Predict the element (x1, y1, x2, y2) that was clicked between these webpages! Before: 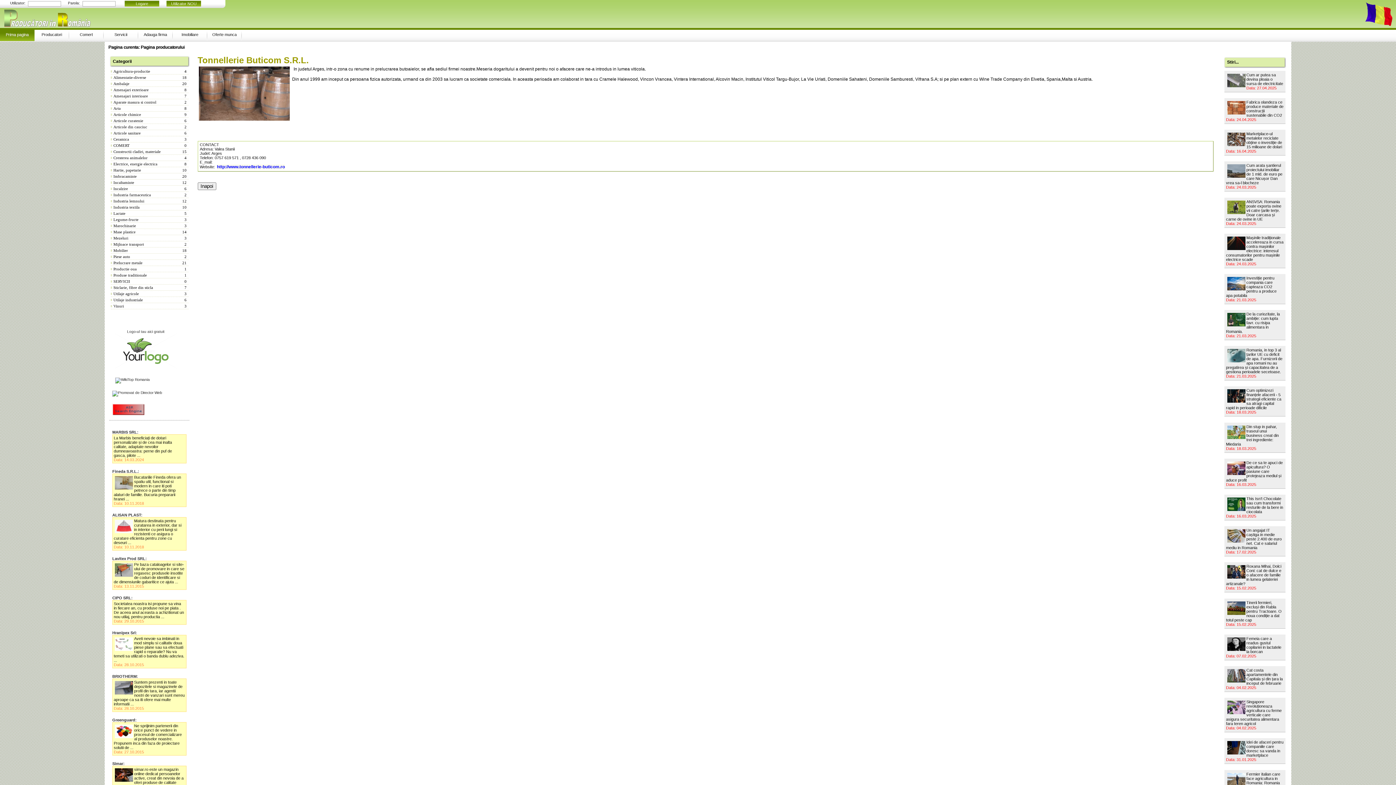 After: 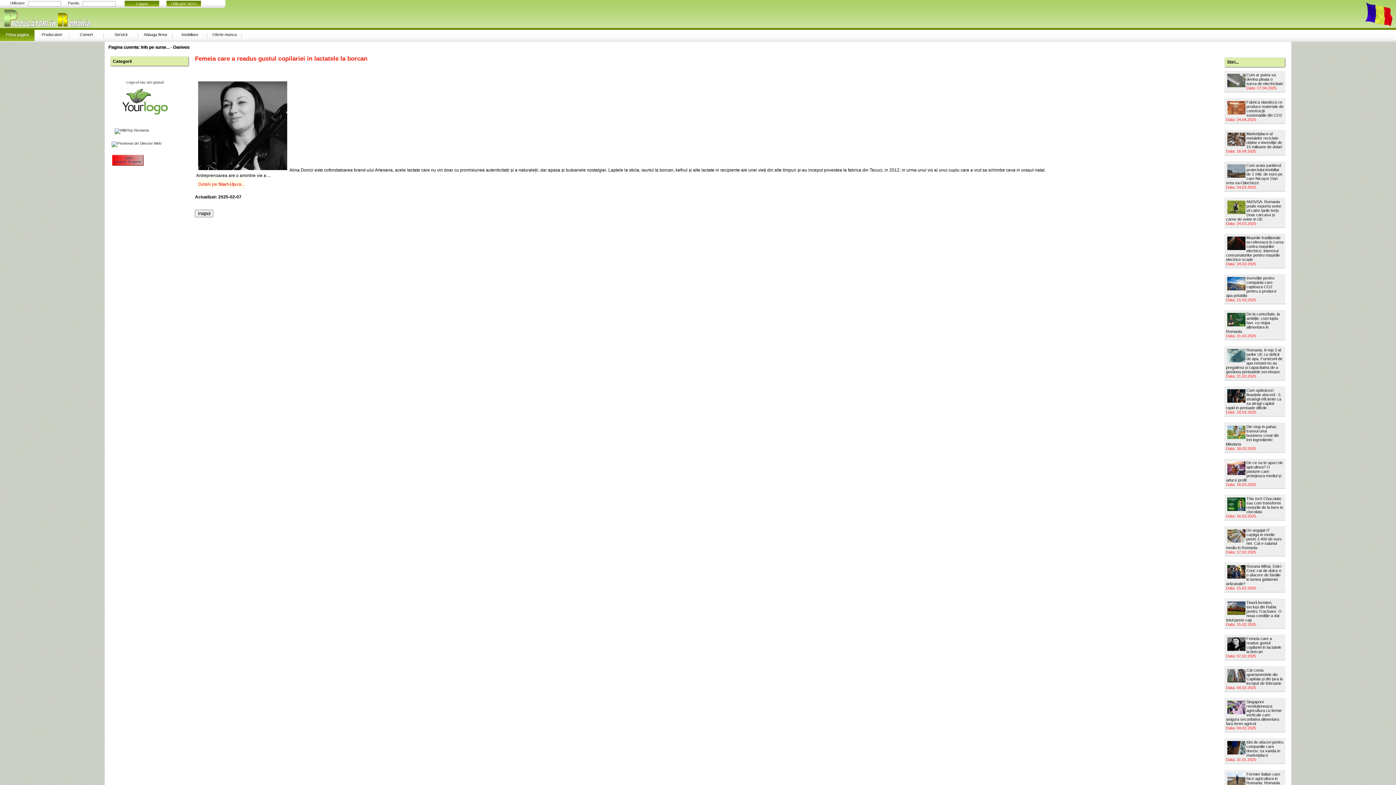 Action: bbox: (1246, 636, 1281, 654) label: Femeia care a readus gustul copilariei in lactatele la borcan